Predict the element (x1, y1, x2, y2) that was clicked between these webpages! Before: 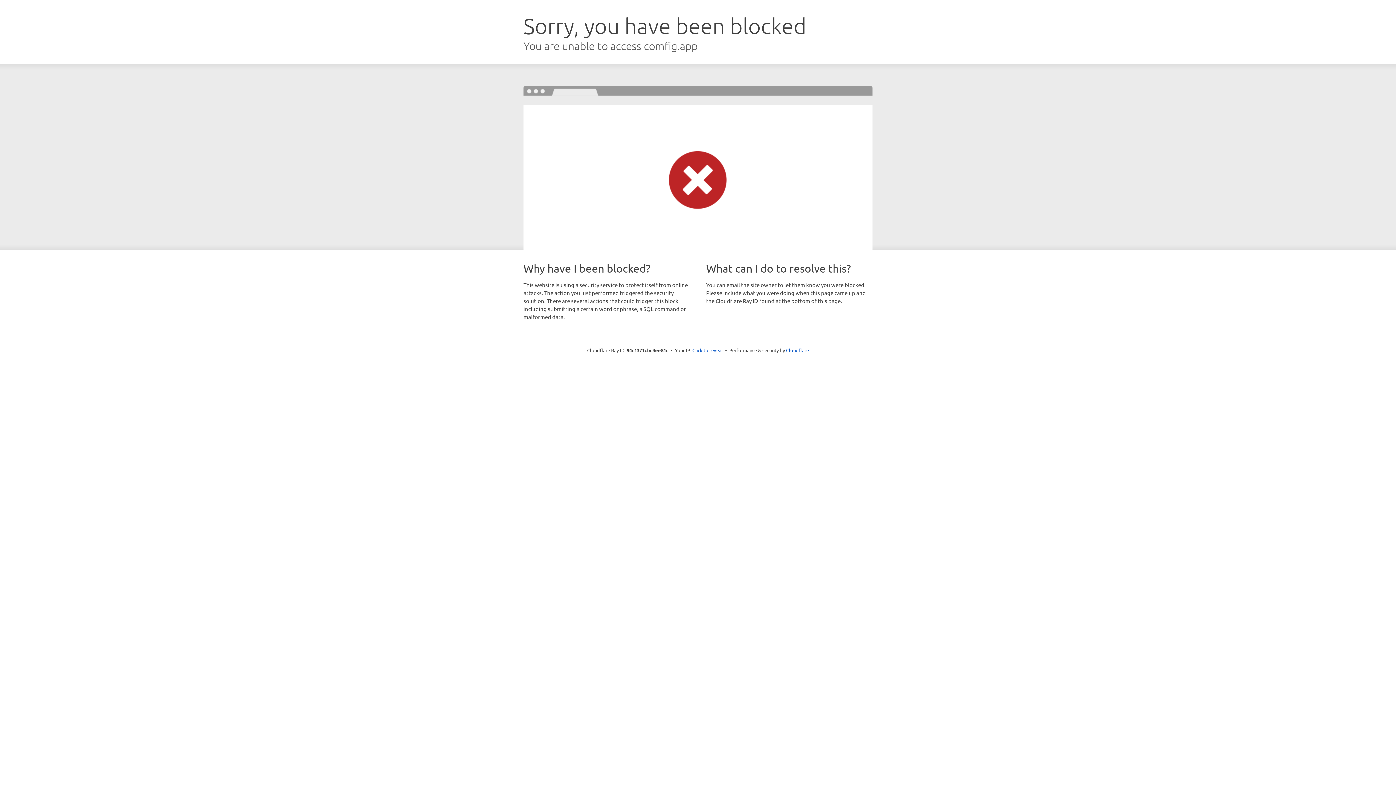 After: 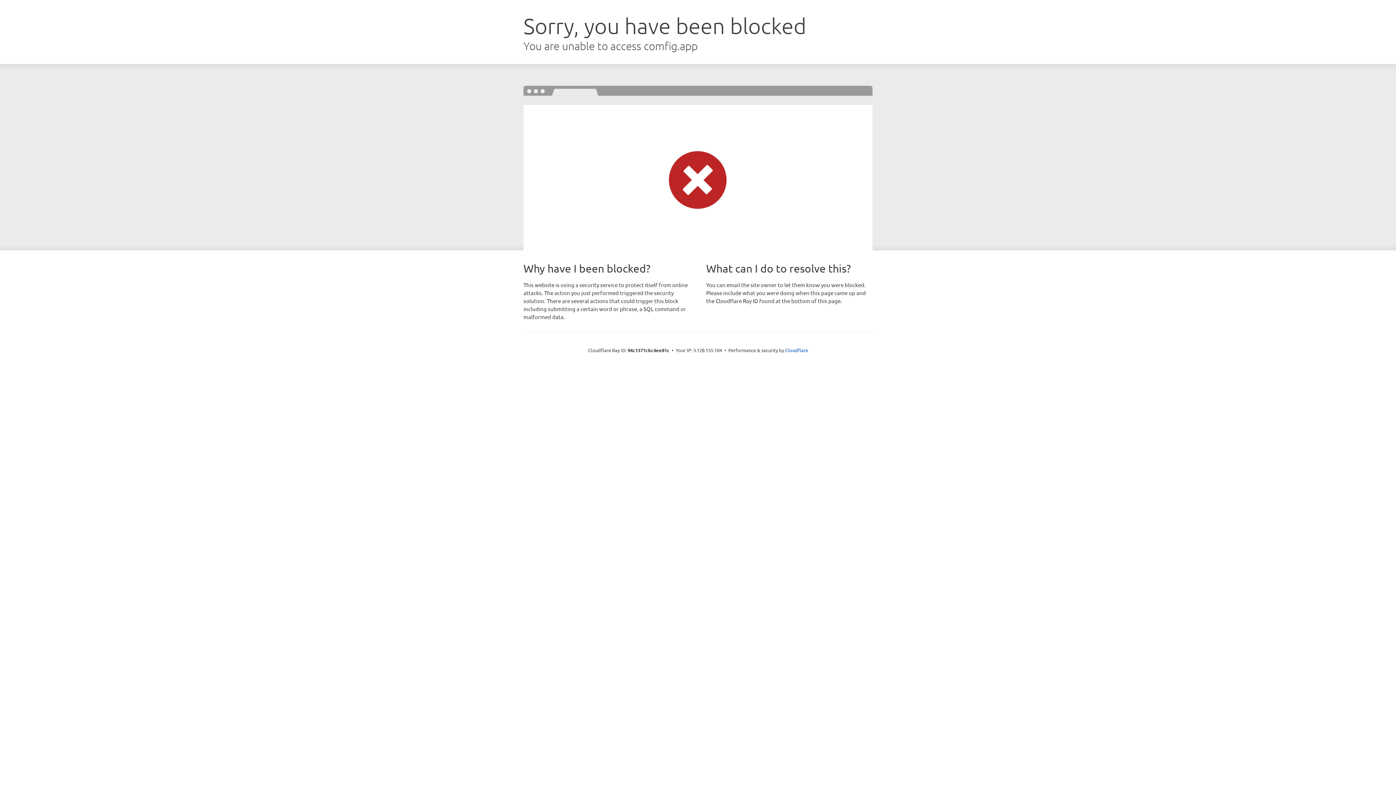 Action: bbox: (692, 346, 723, 353) label: Click to reveal